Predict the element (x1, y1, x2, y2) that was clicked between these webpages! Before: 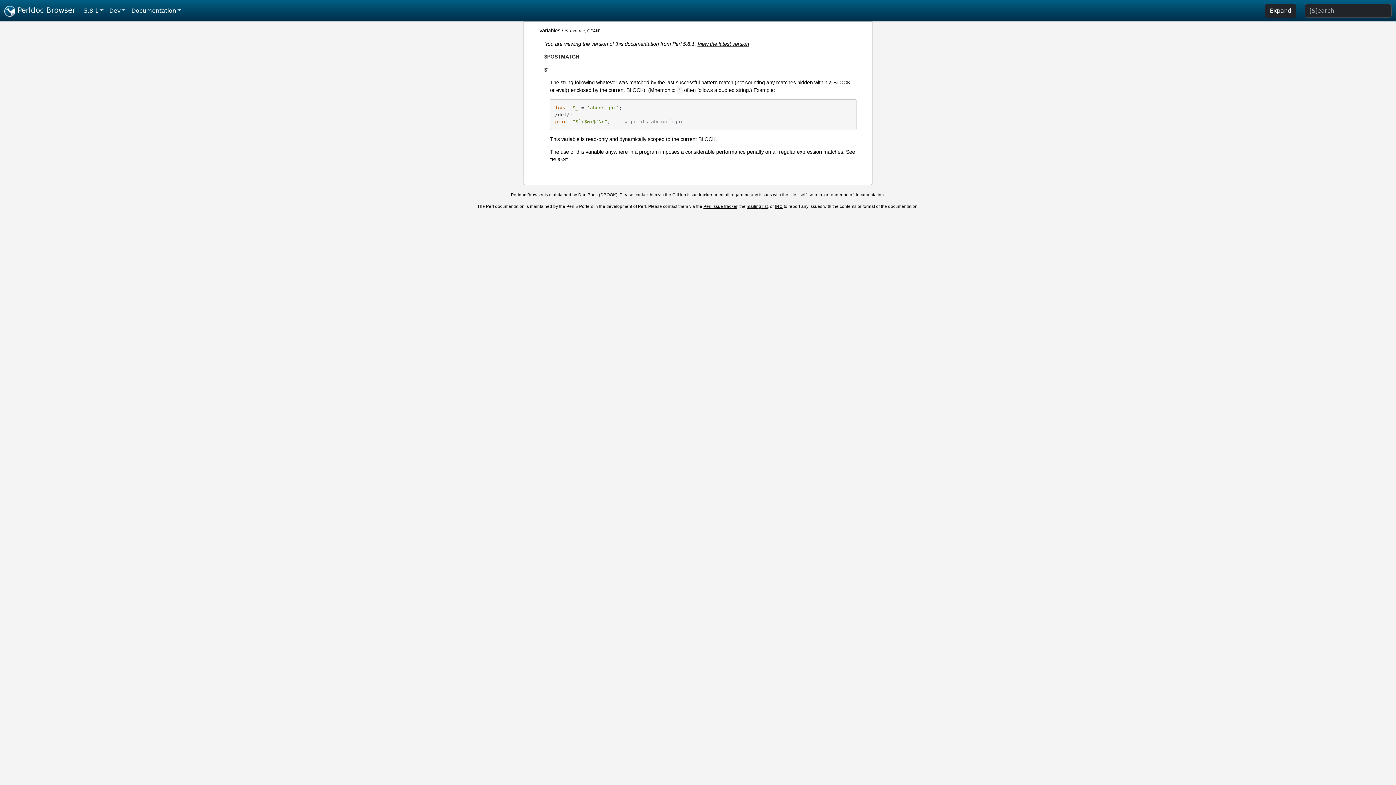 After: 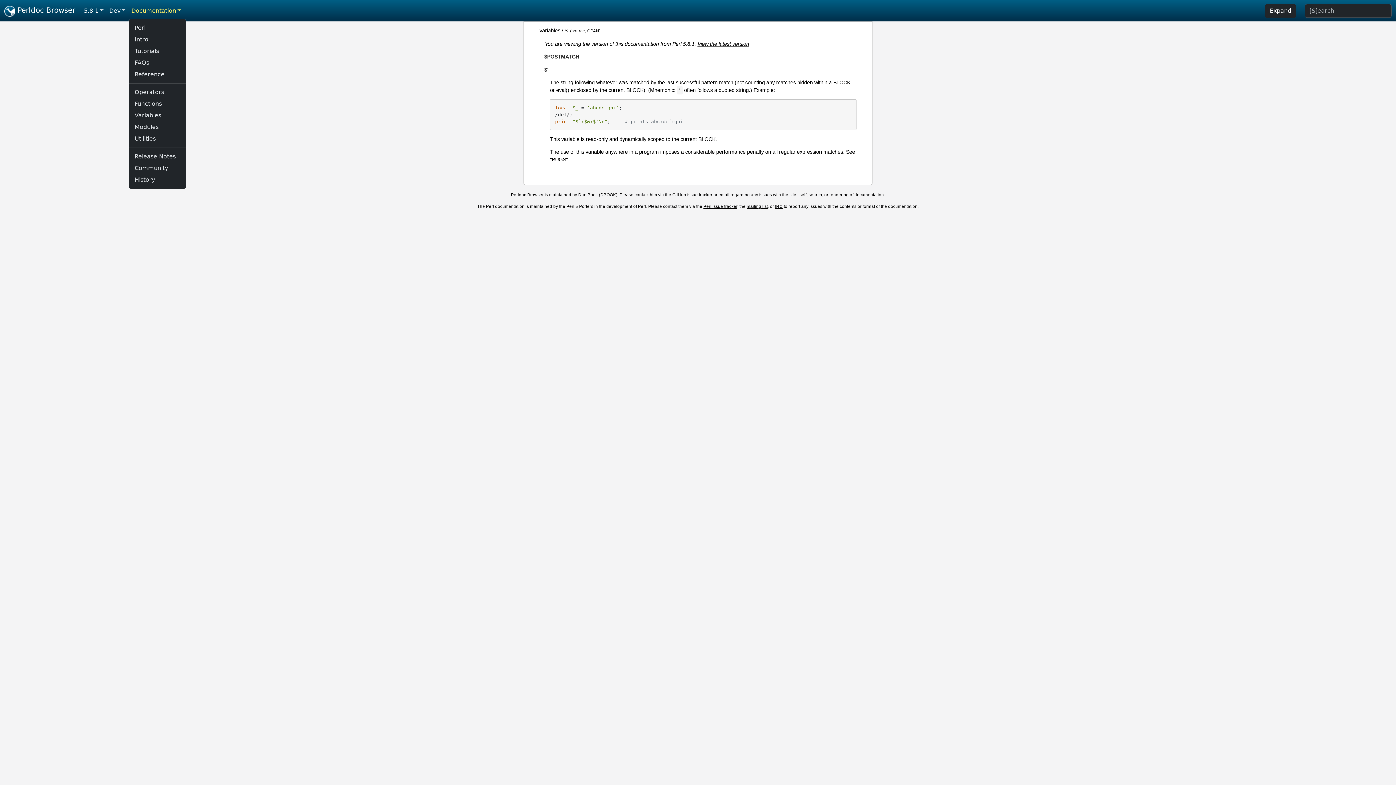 Action: label: Documentation bbox: (128, 3, 184, 18)